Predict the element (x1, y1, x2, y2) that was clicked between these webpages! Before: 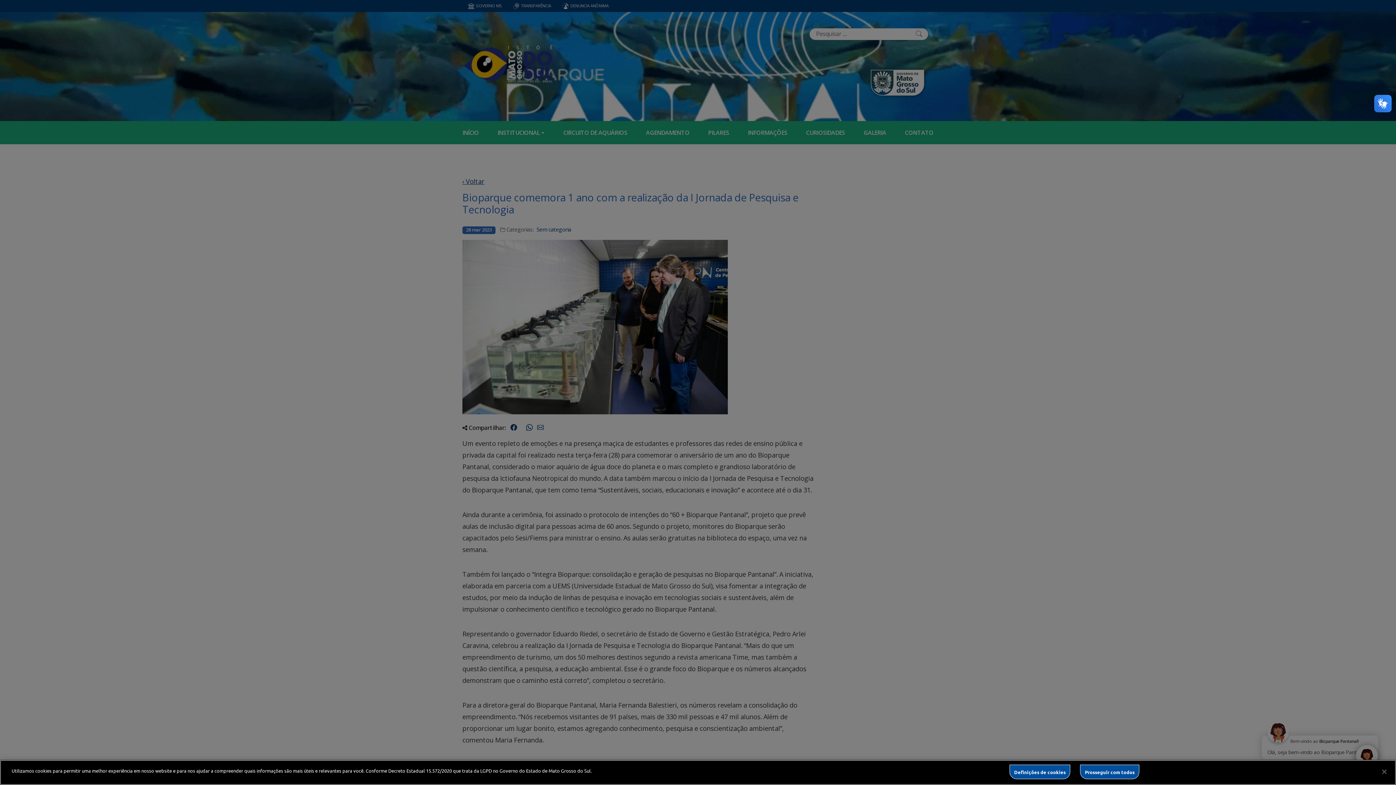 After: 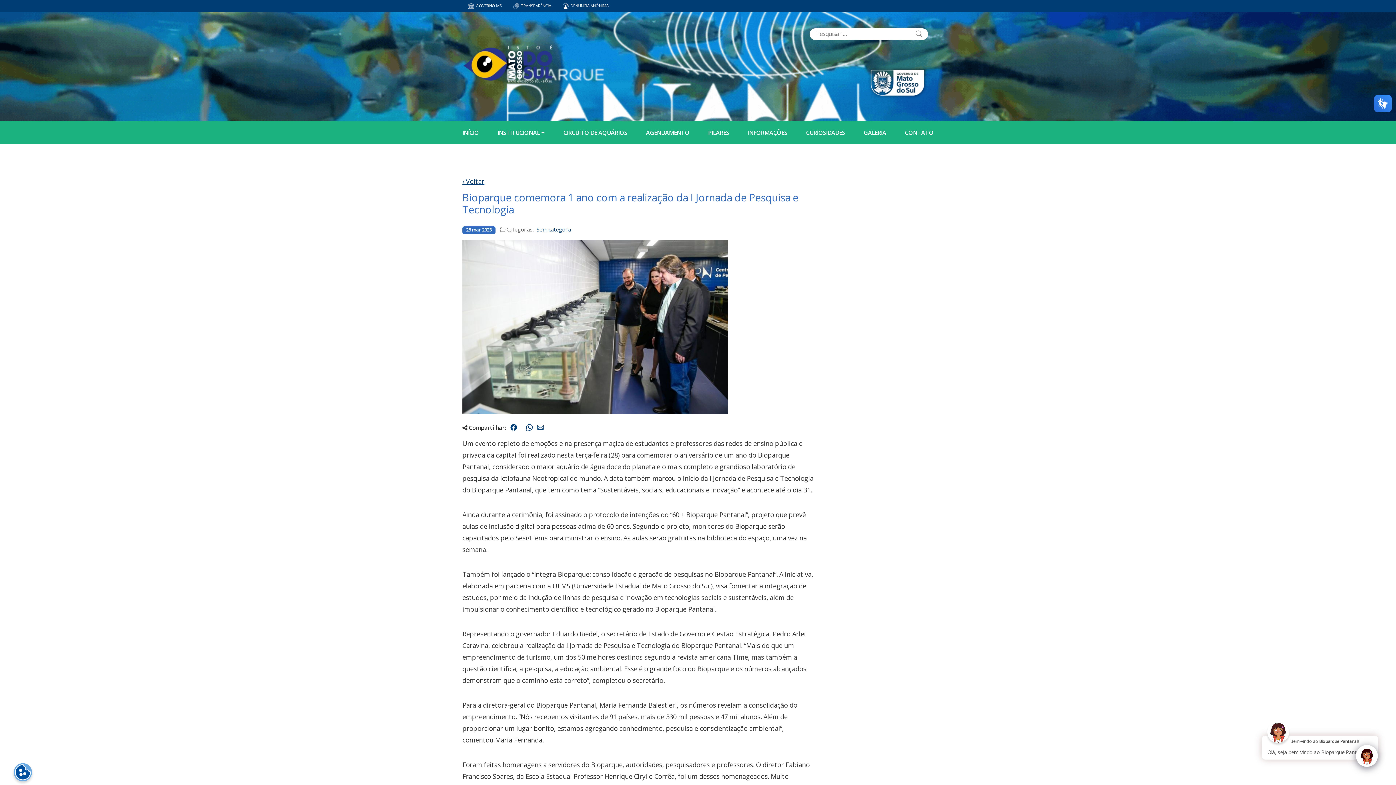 Action: label: Fechar bbox: (1376, 764, 1392, 780)